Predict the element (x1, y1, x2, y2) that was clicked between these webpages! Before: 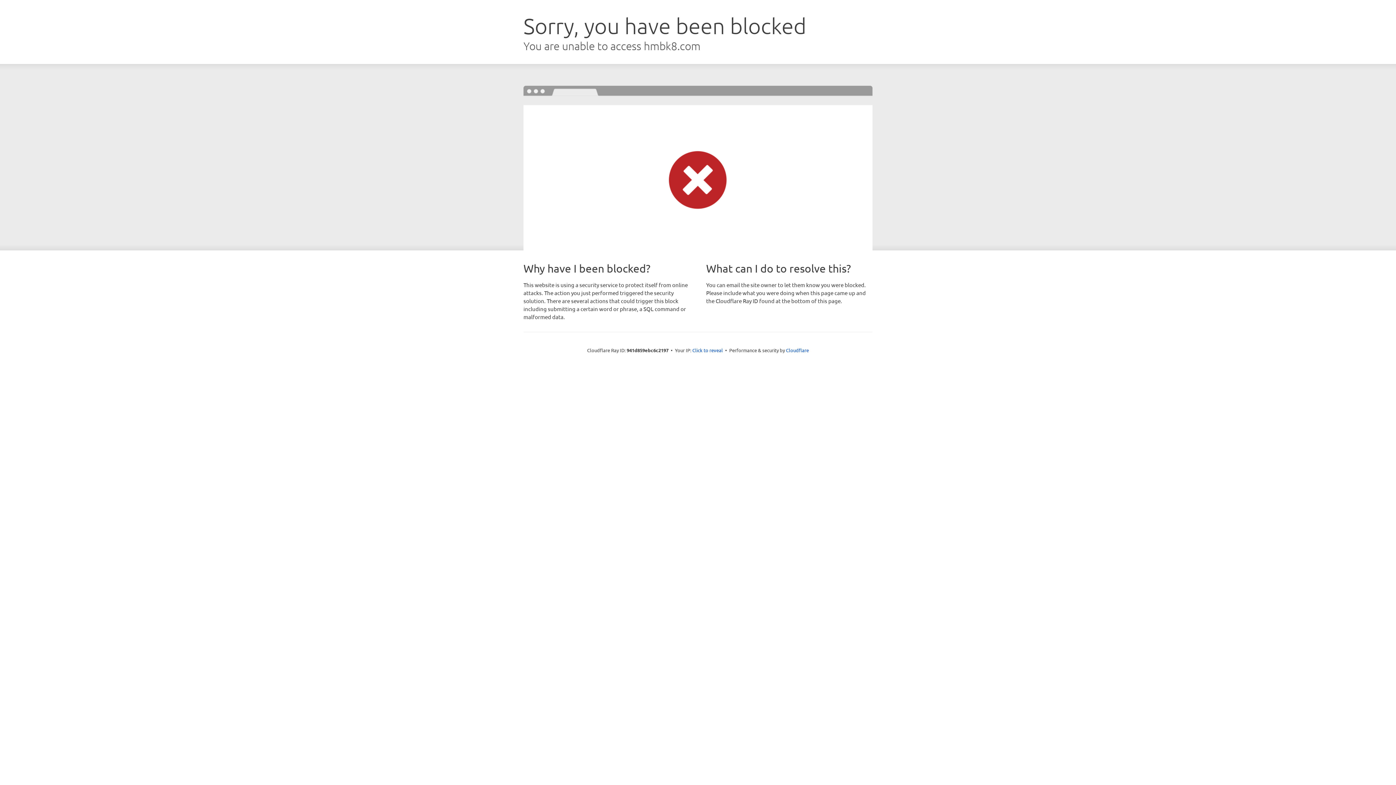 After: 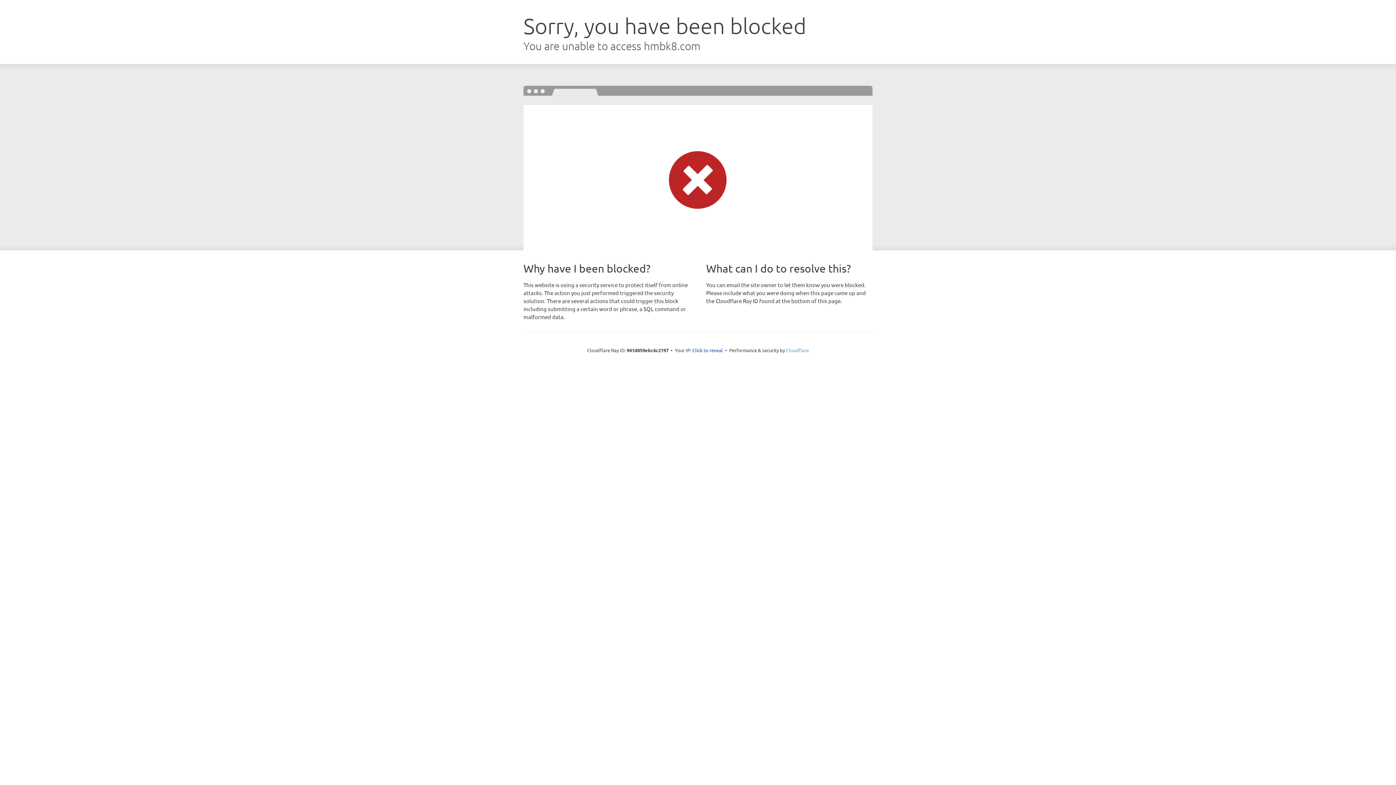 Action: bbox: (786, 347, 809, 353) label: Cloudflare